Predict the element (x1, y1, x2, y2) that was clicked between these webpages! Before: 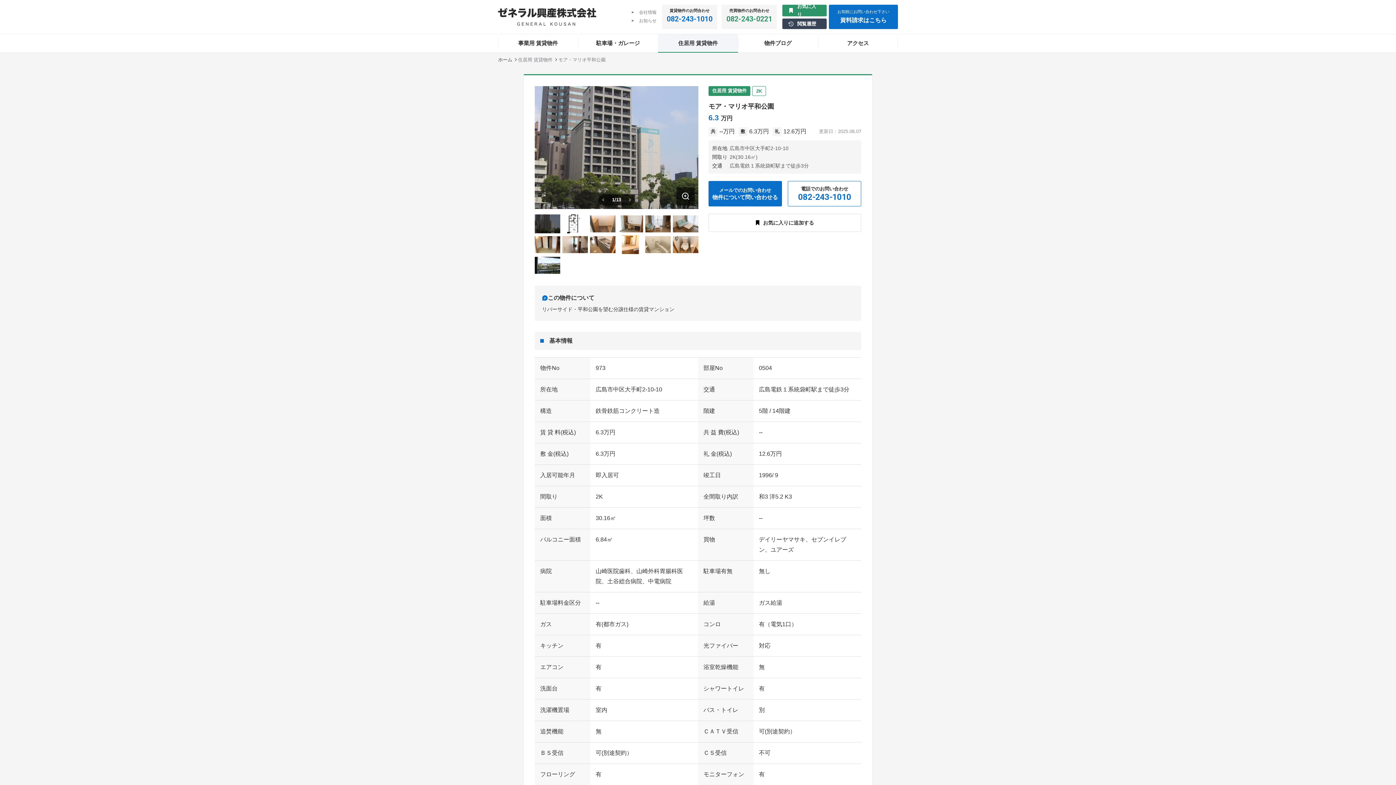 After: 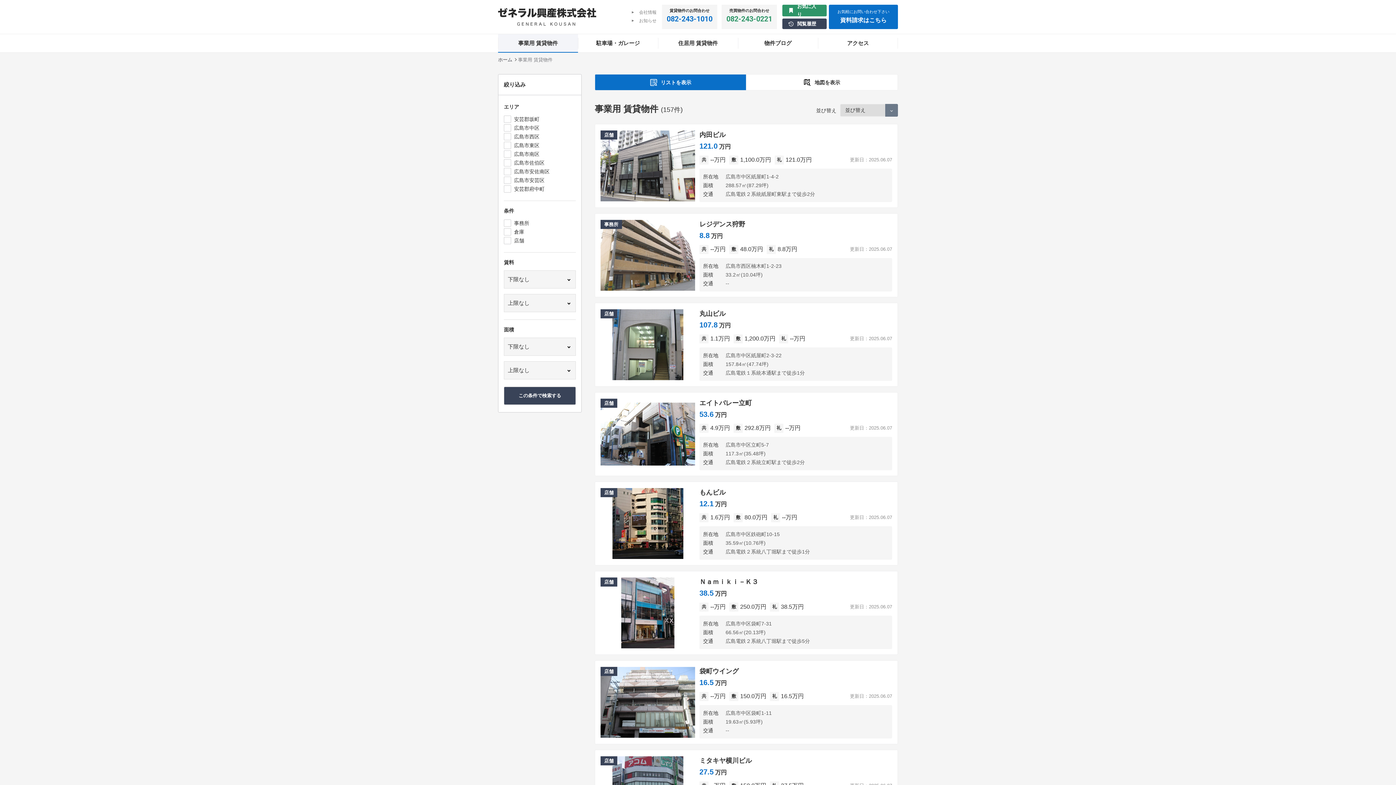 Action: label: 事業用 賃貸物件 bbox: (498, 34, 578, 52)